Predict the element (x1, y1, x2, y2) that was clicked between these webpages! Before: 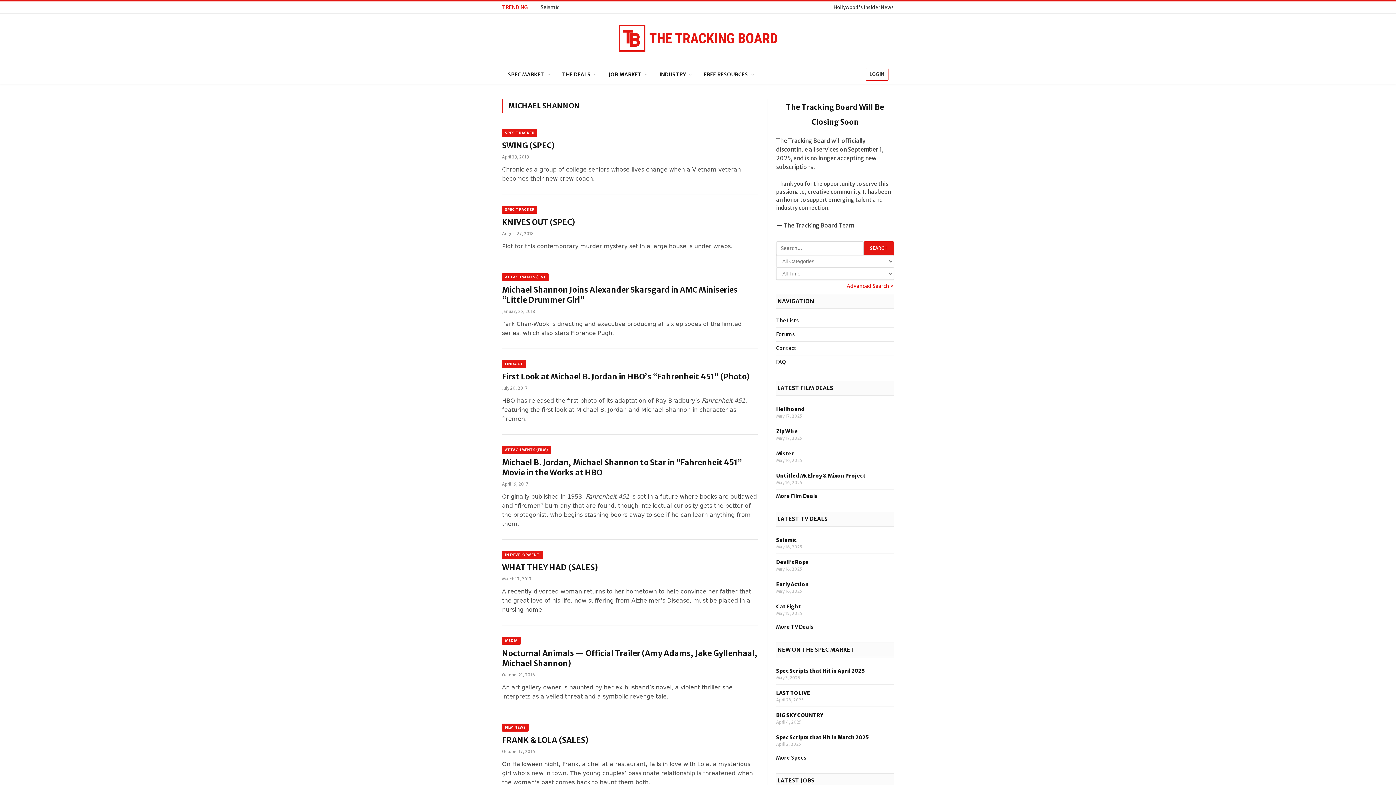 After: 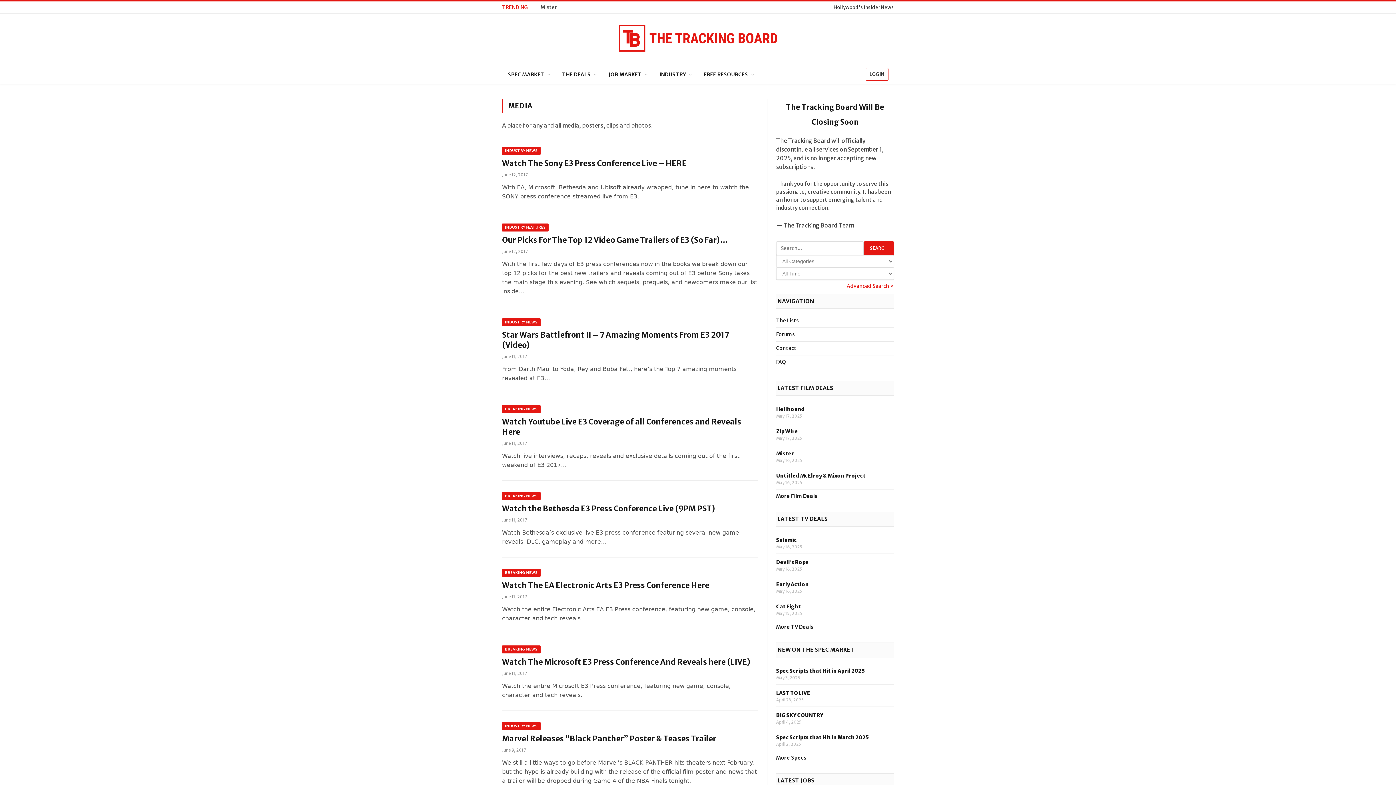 Action: label: MEDIA bbox: (502, 637, 520, 645)